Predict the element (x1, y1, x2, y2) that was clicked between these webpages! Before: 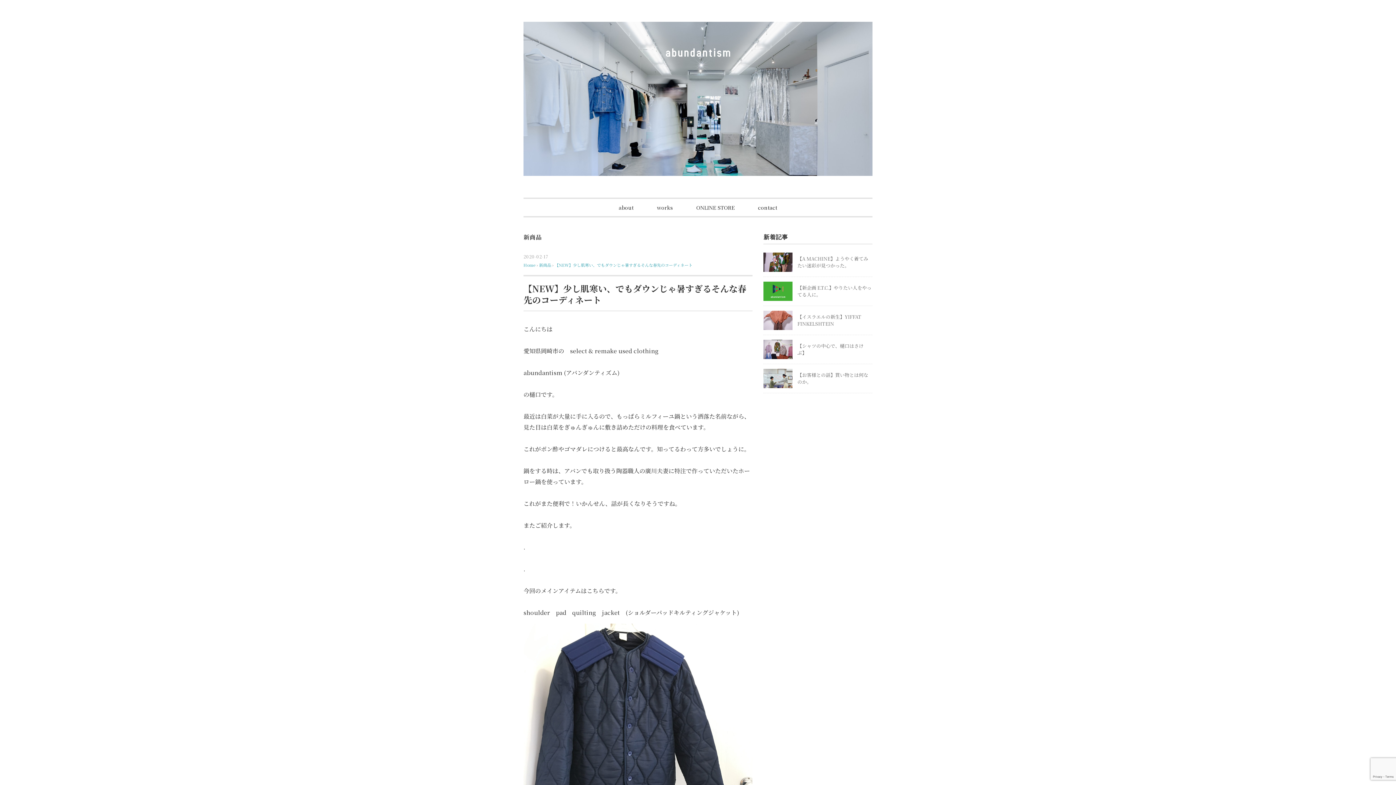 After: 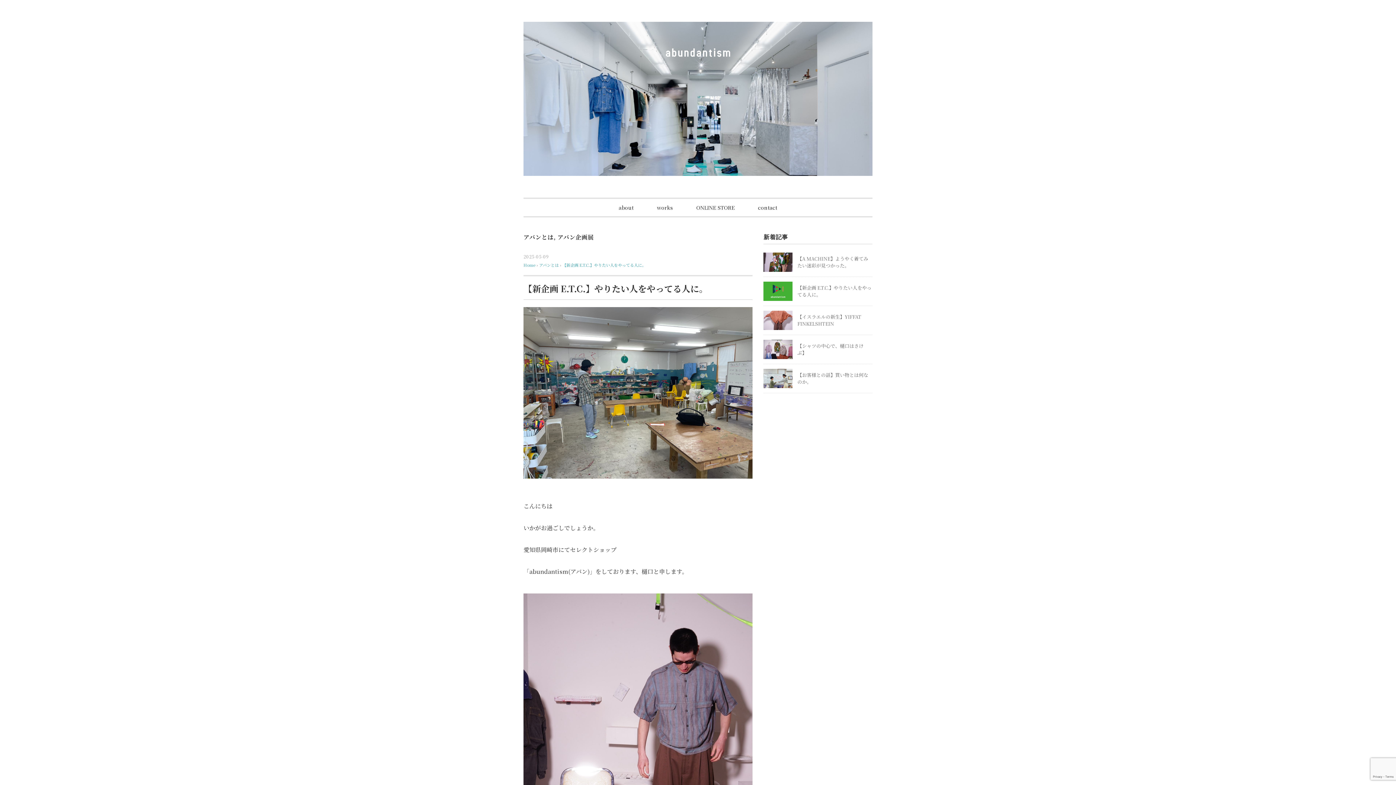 Action: label: 【新企画 E.T.C.】やりたい人をやってる人に。 bbox: (797, 284, 871, 298)